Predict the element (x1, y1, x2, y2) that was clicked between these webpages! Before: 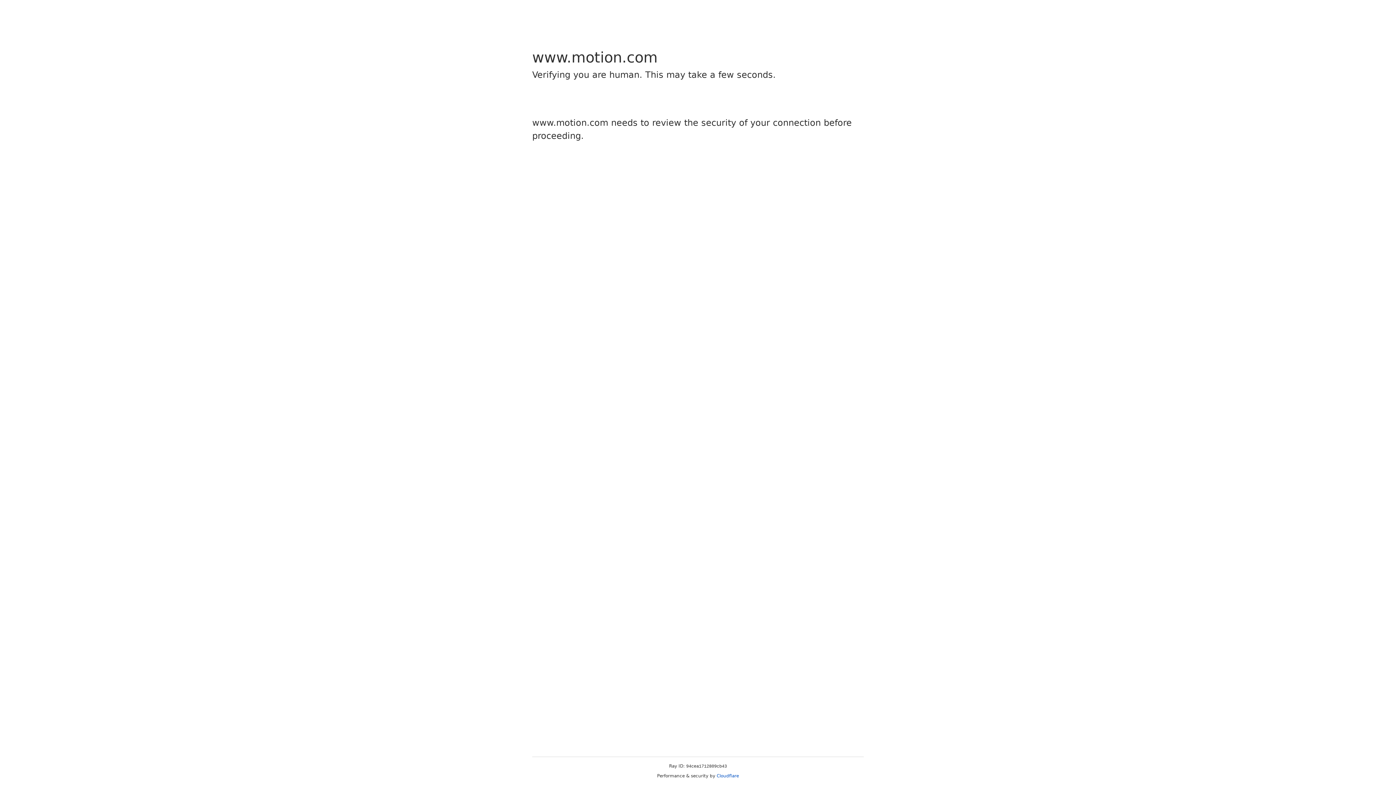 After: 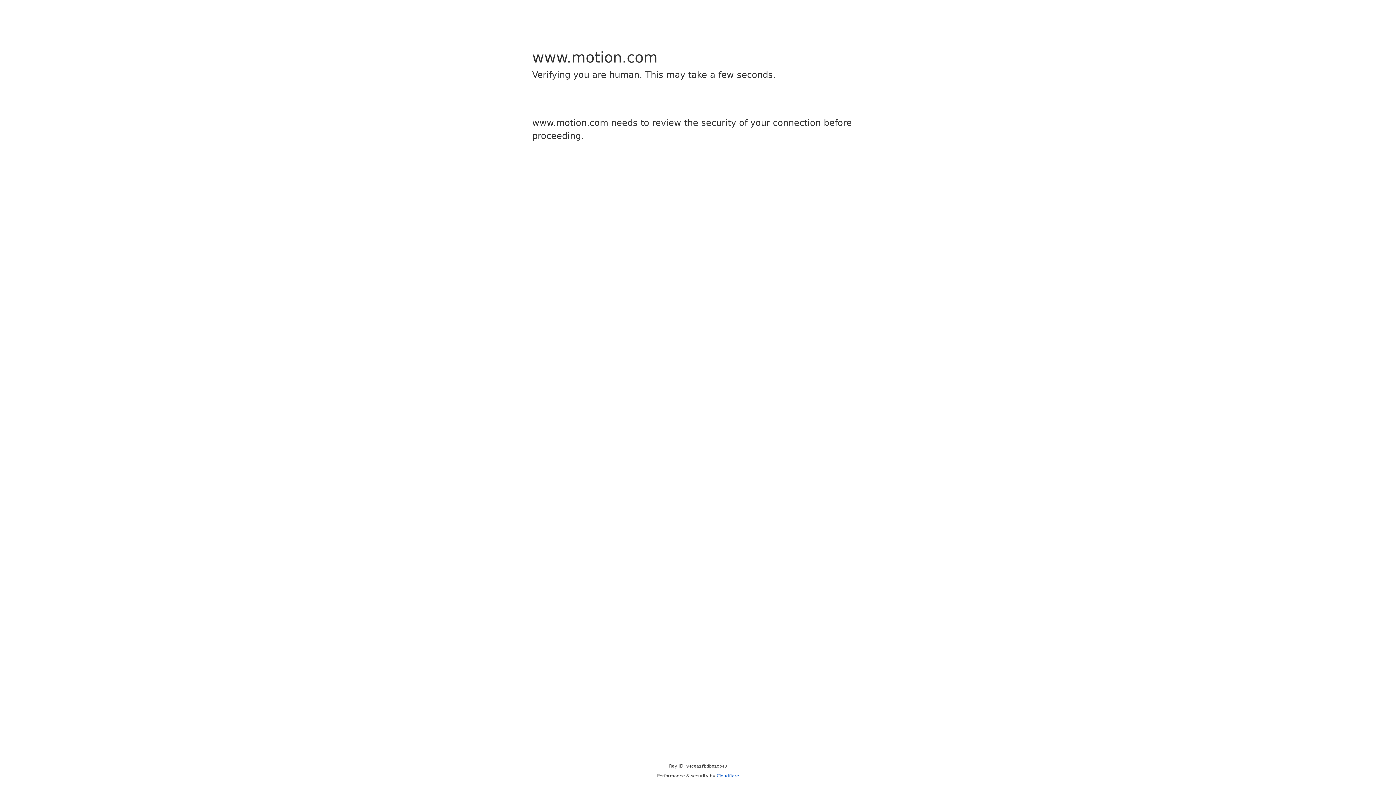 Action: bbox: (716, 773, 739, 778) label: Cloudflare